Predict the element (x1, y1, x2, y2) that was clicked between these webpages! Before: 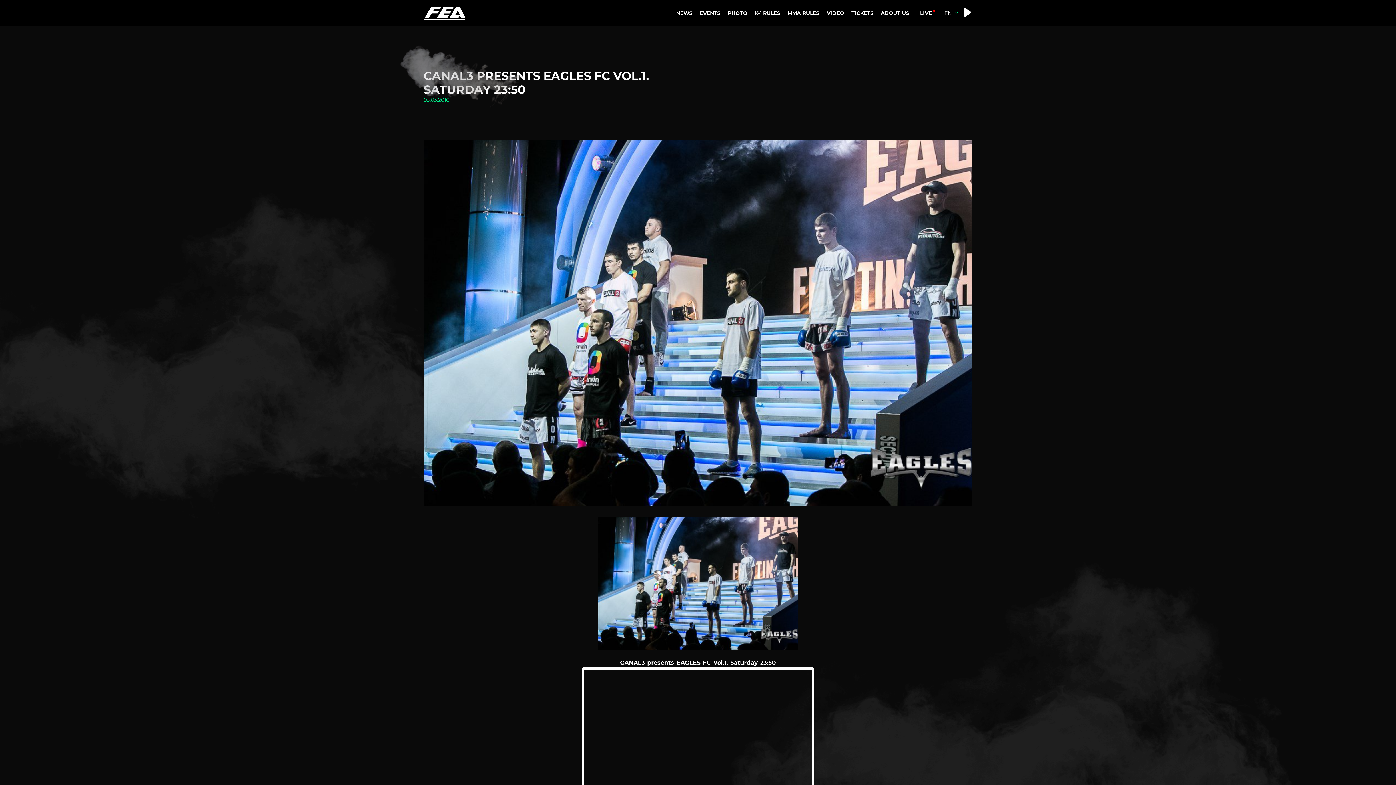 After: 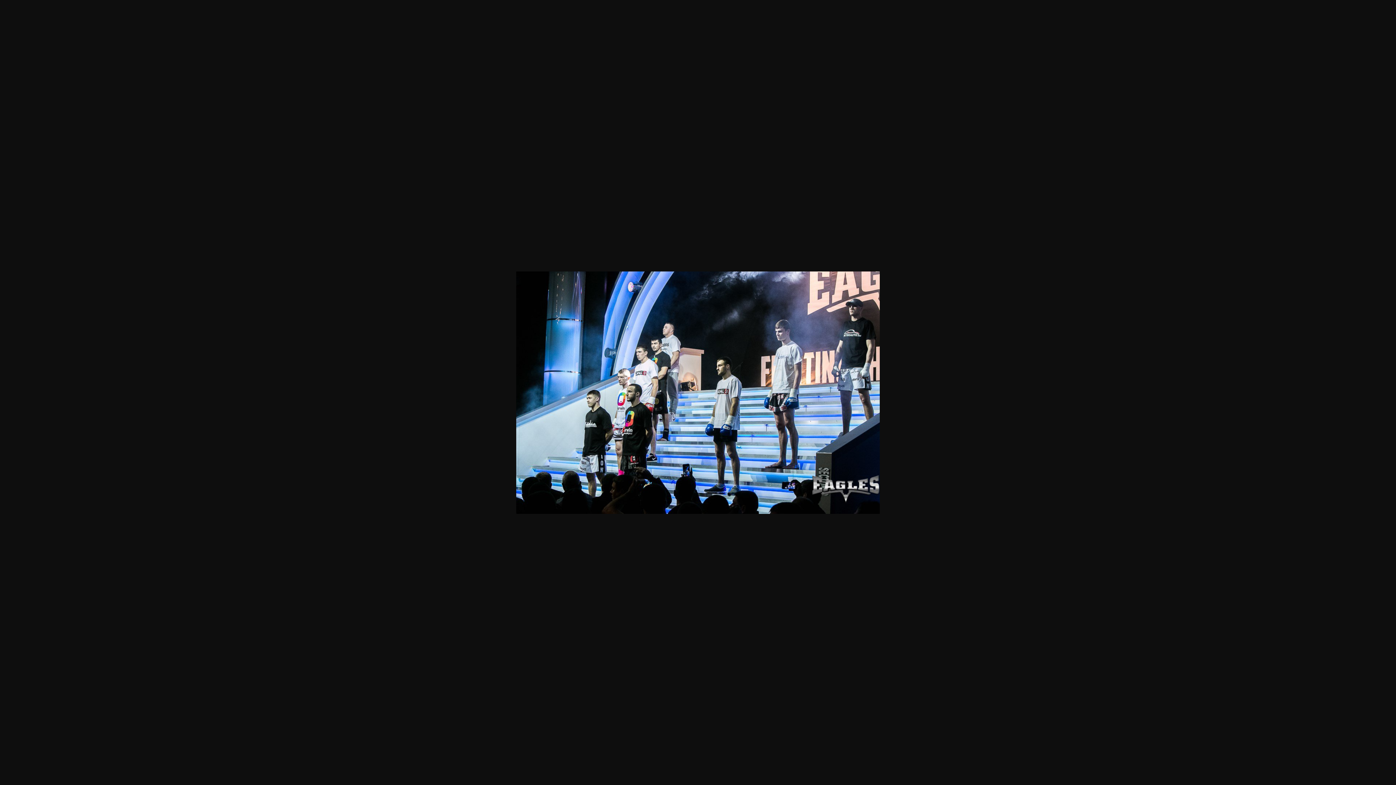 Action: bbox: (598, 517, 798, 524)